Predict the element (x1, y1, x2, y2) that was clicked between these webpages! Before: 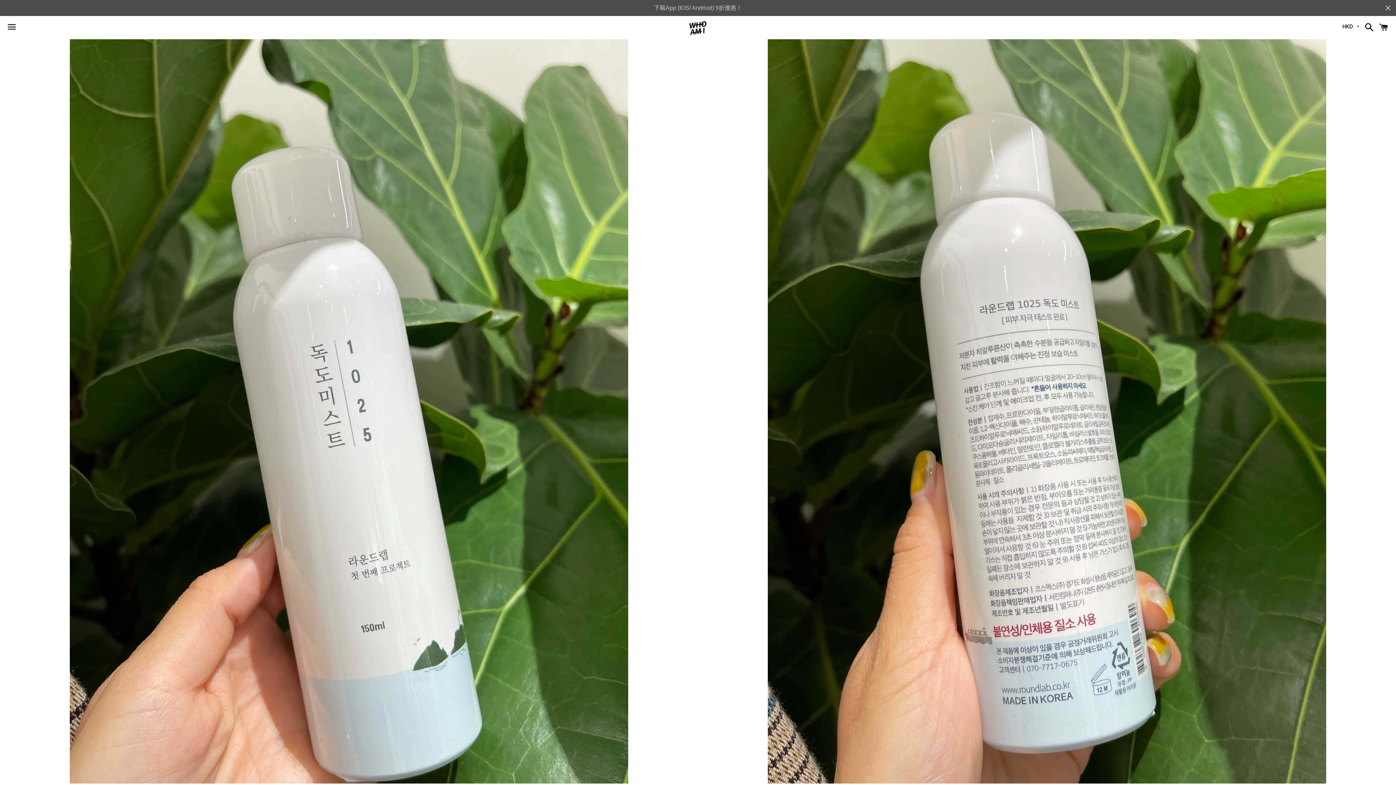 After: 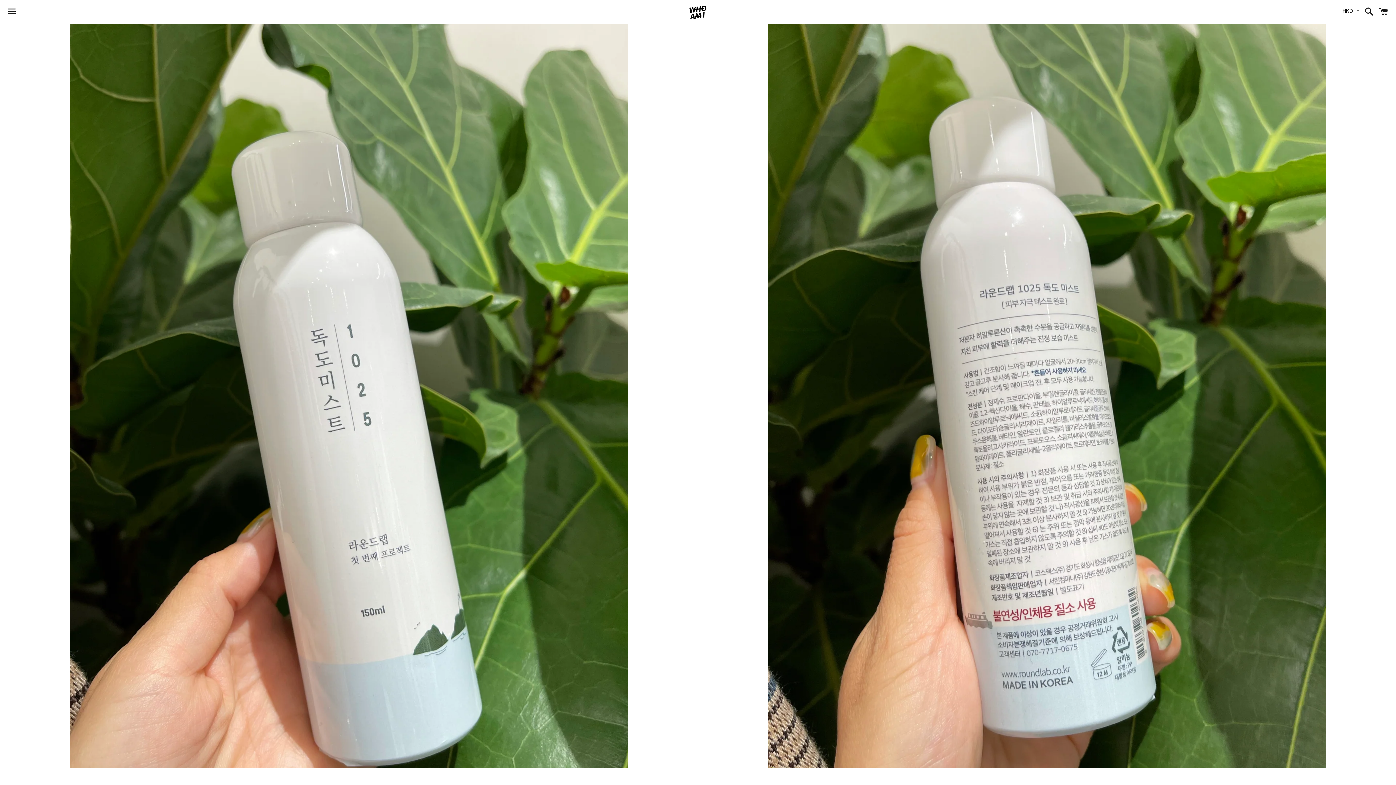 Action: label: Close bbox: (1384, 3, 1392, 12)